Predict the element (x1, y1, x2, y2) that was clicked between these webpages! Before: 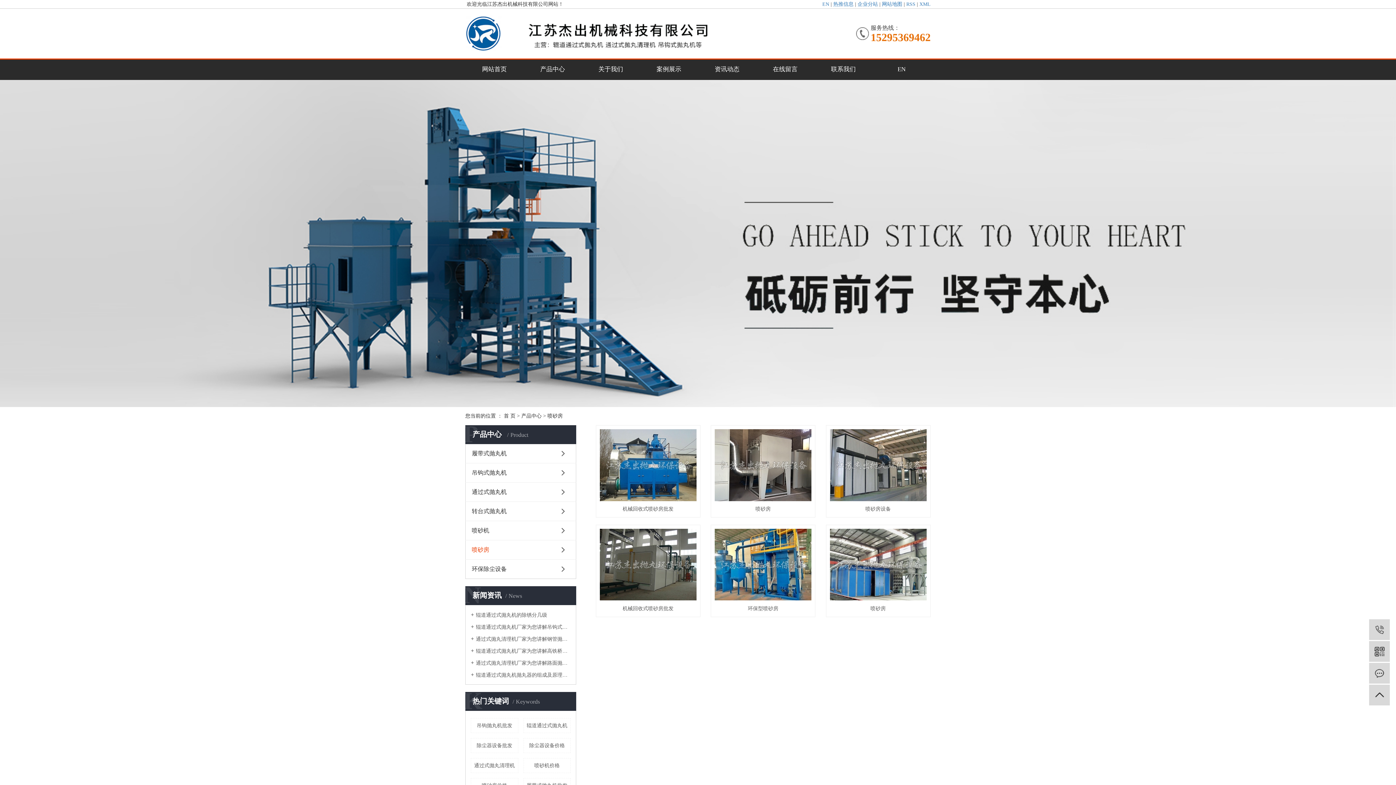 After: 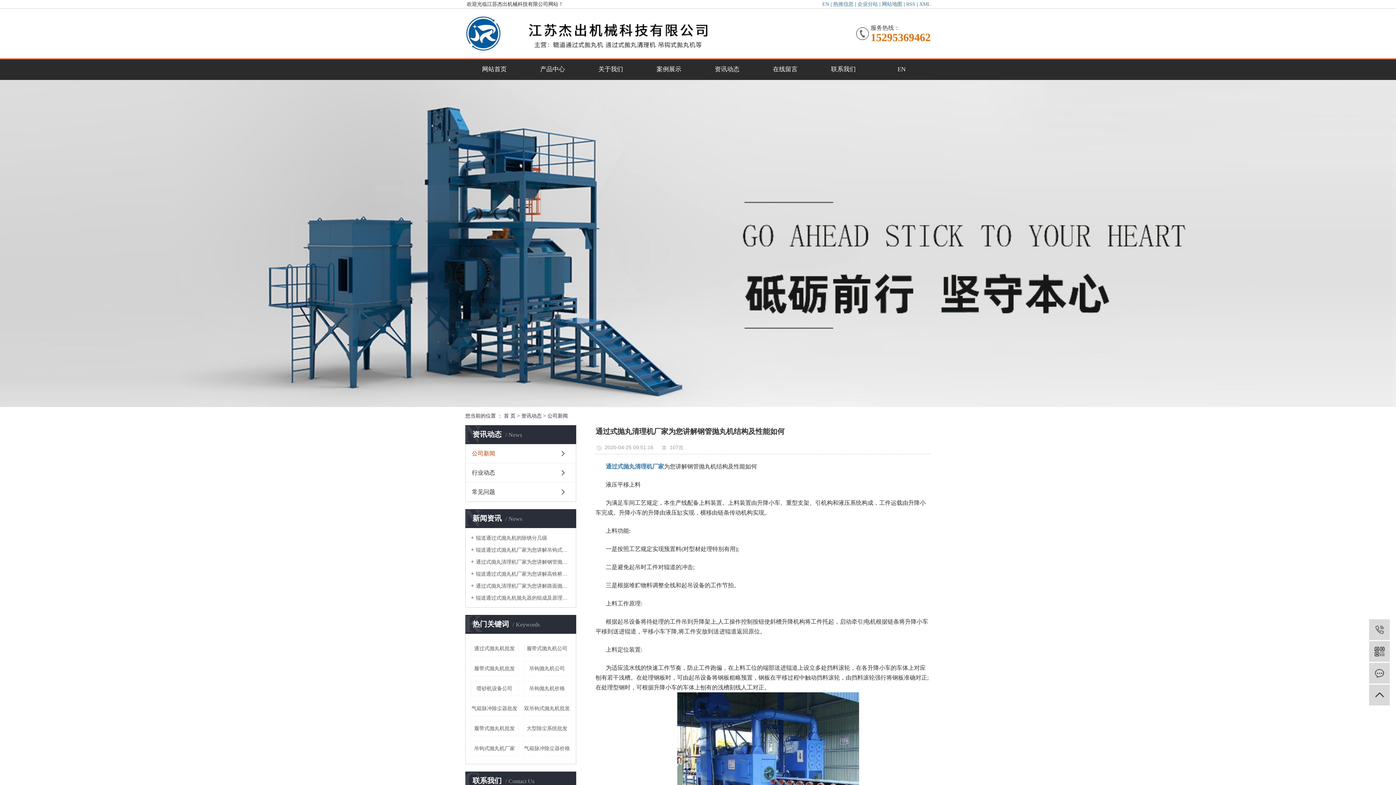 Action: bbox: (470, 635, 570, 642) label: 通过式抛丸清理机厂家为您讲解钢管抛丸机结构及性能如何